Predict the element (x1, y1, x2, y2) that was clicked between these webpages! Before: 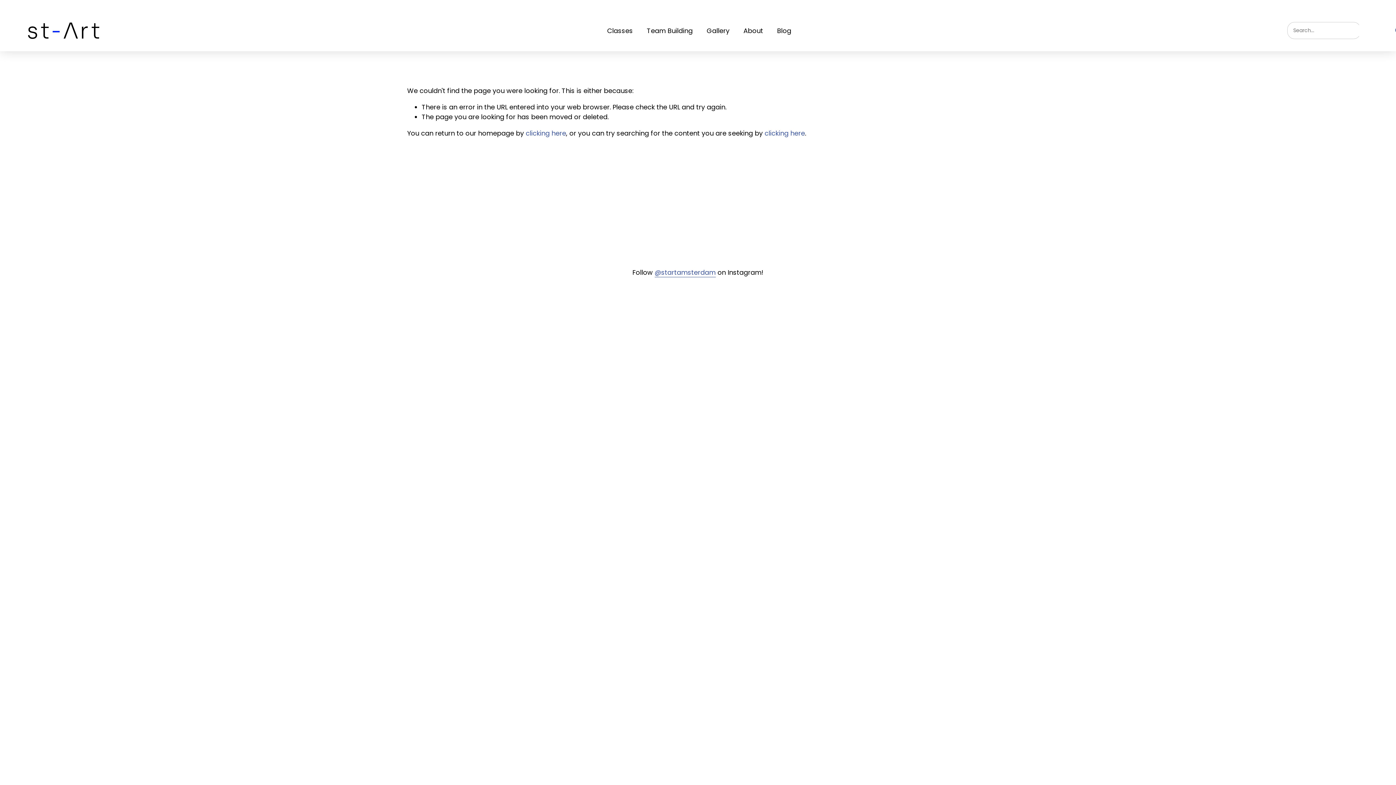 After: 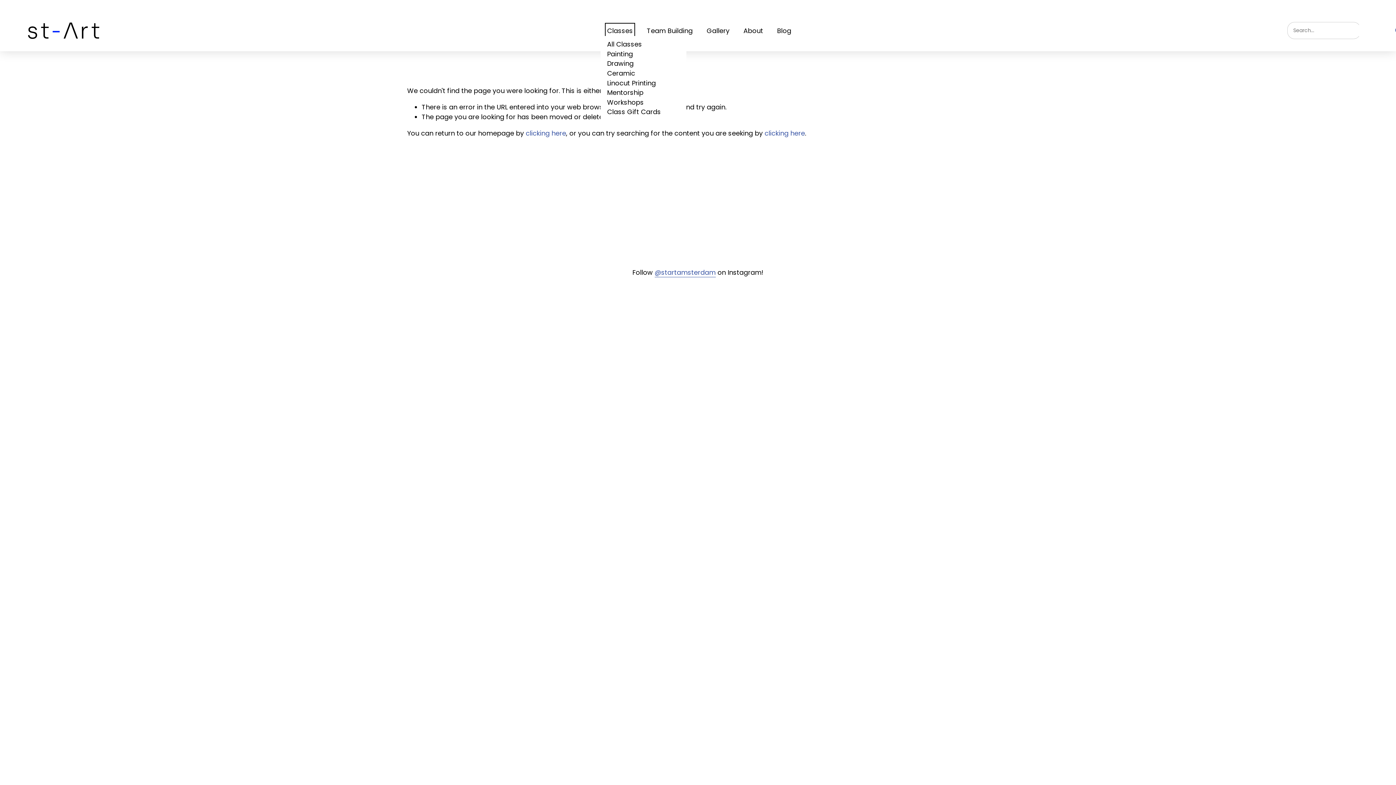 Action: label: folder dropdown bbox: (607, 24, 633, 36)